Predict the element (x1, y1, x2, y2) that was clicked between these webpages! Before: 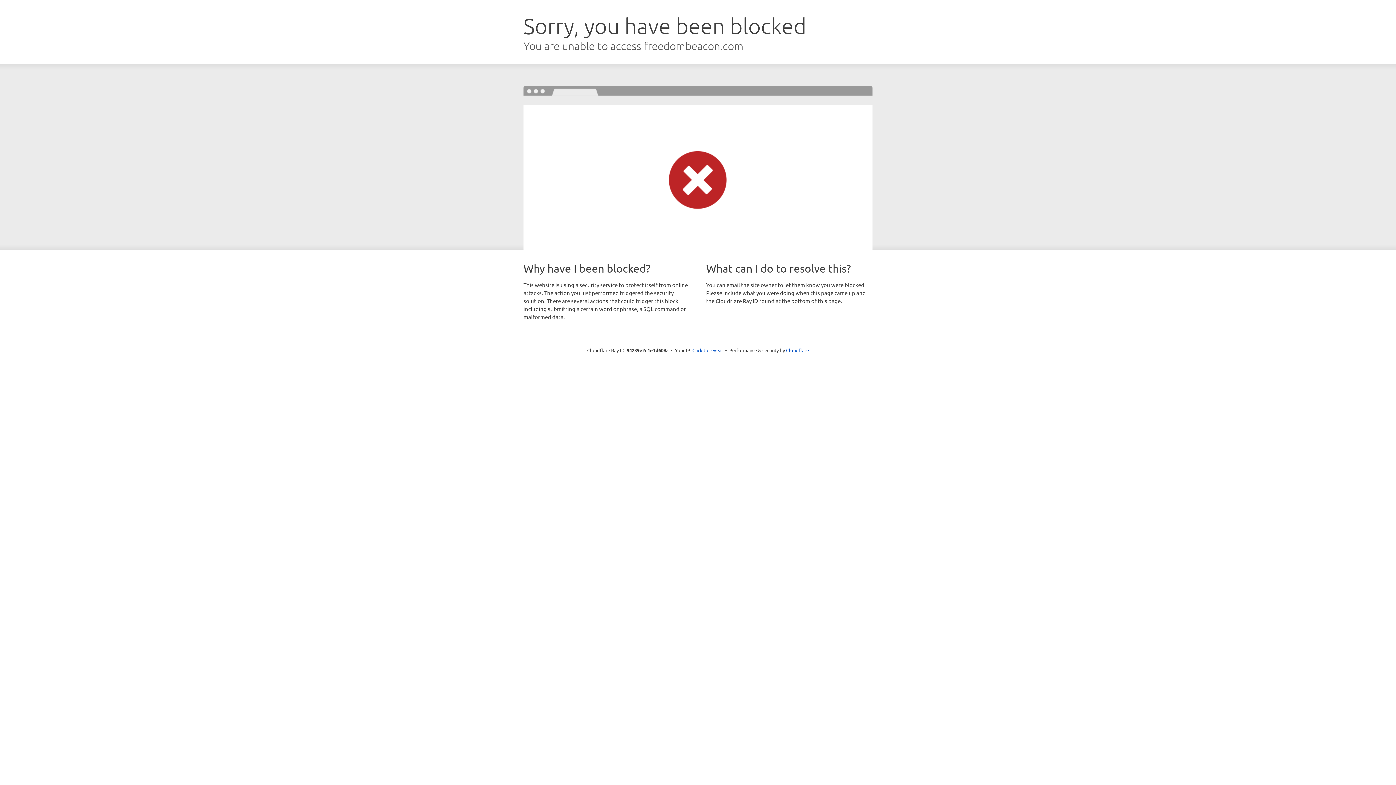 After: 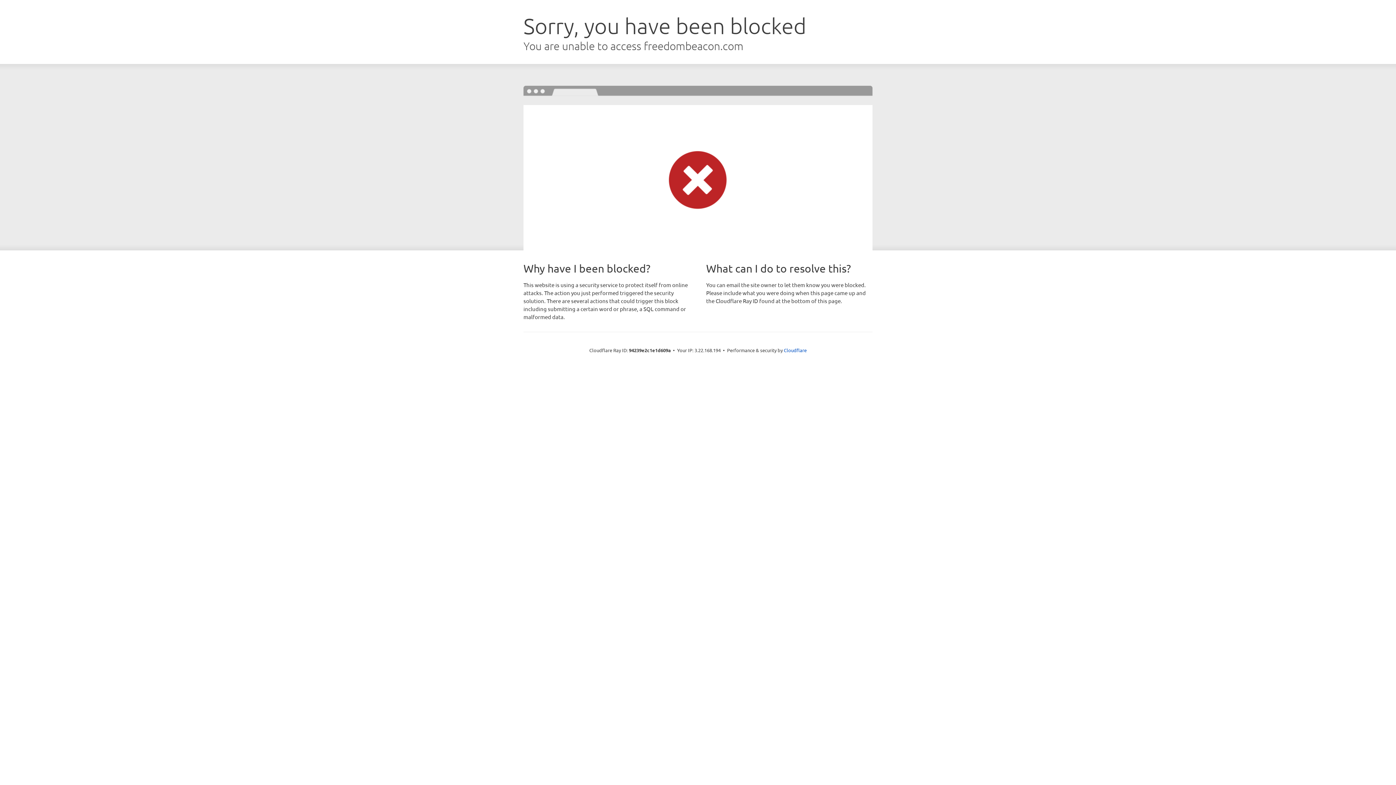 Action: label: Click to reveal bbox: (692, 346, 723, 353)